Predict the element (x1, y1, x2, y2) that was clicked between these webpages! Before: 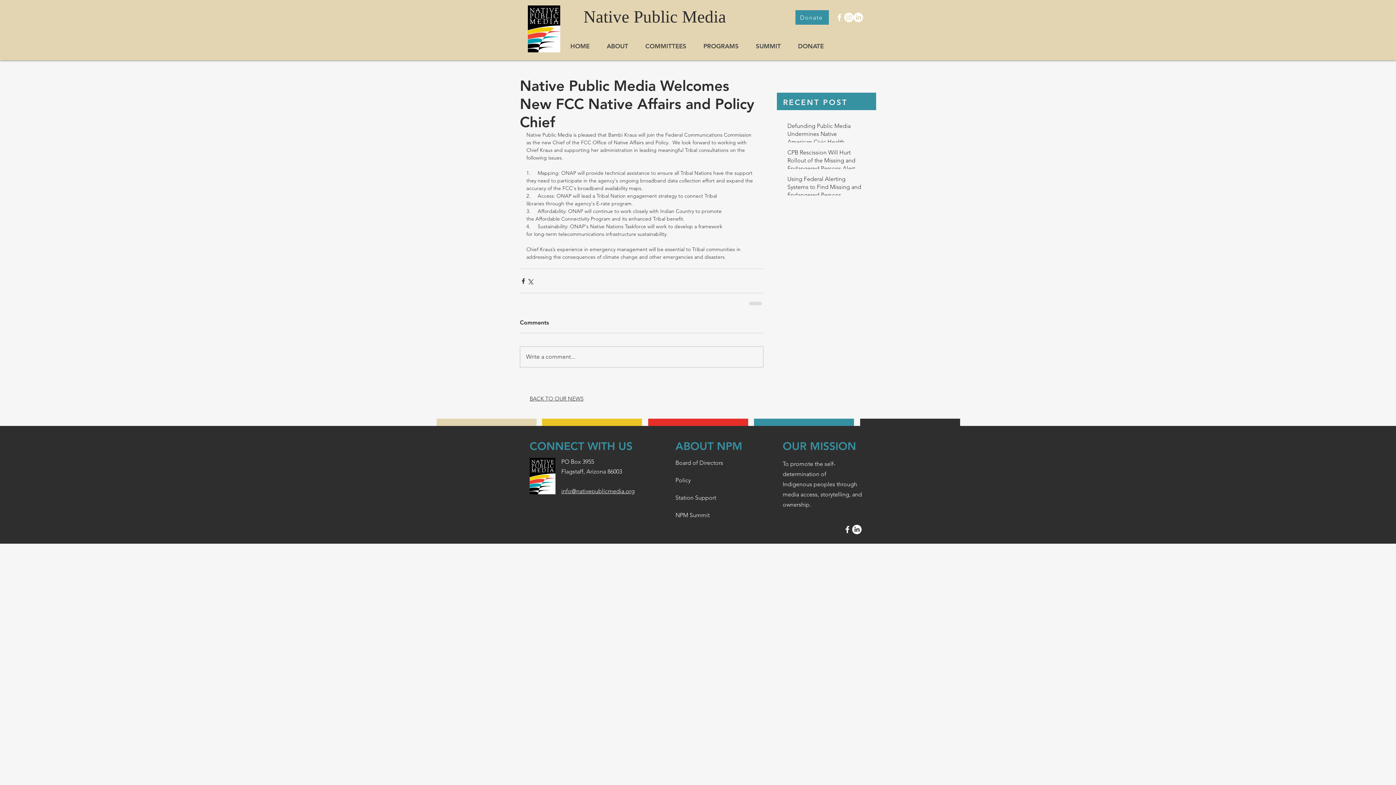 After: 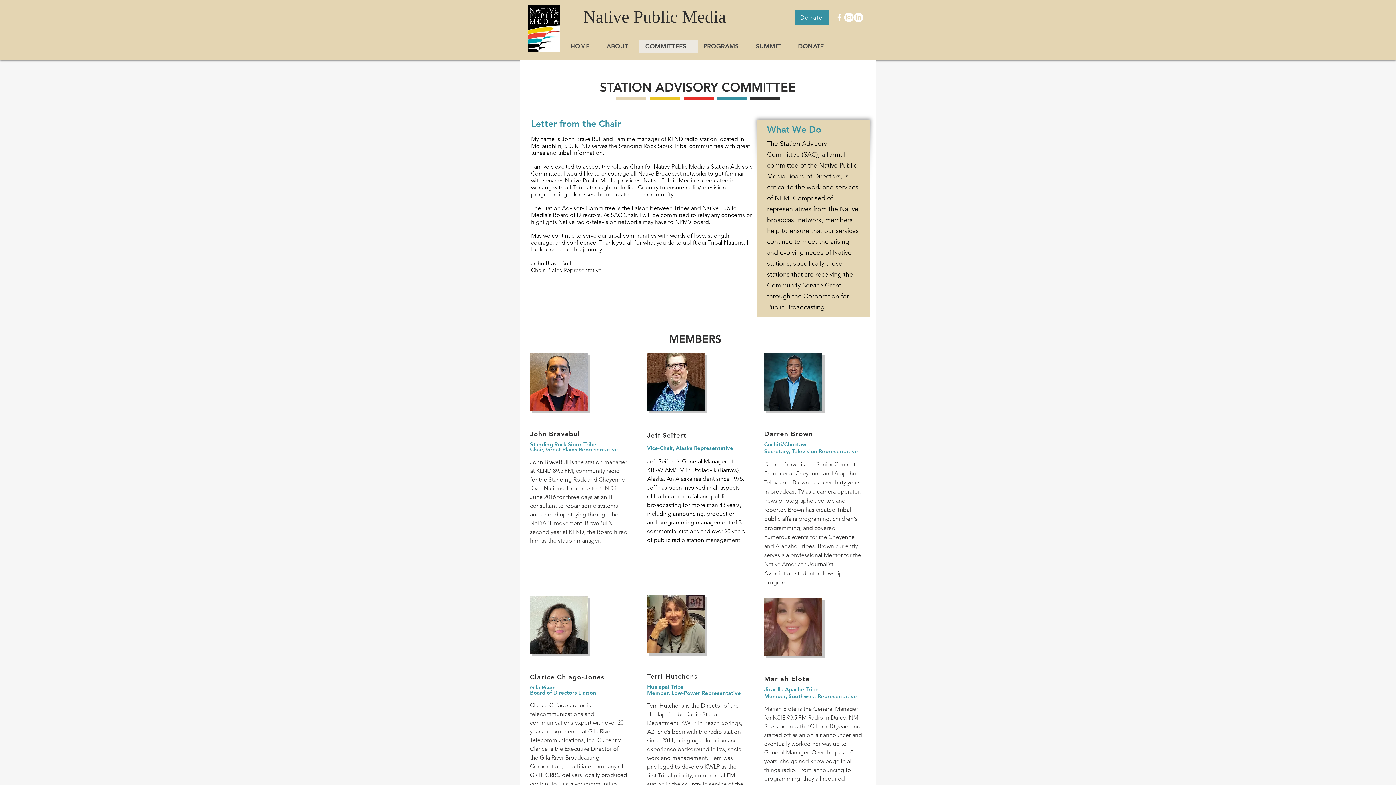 Action: label: COMMITTEES bbox: (639, 39, 697, 53)